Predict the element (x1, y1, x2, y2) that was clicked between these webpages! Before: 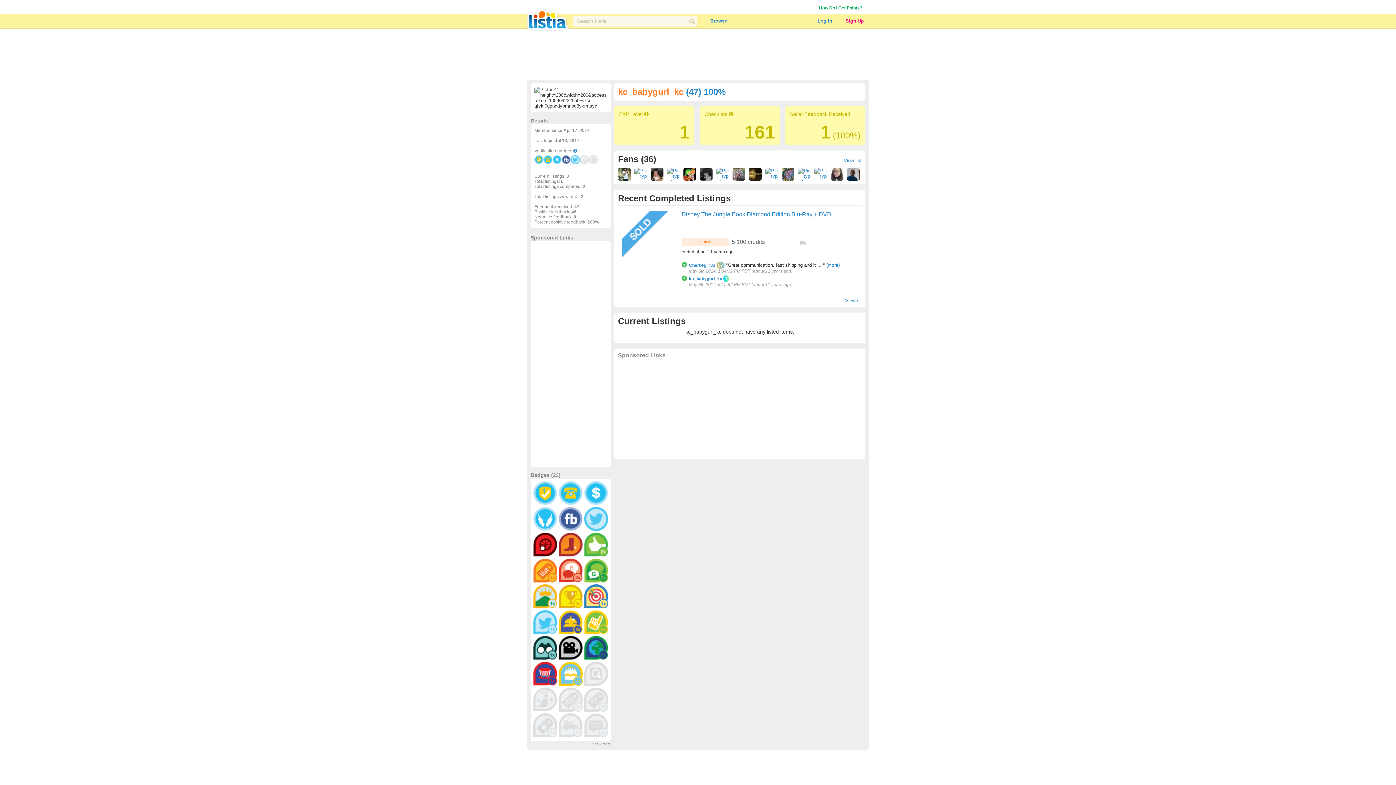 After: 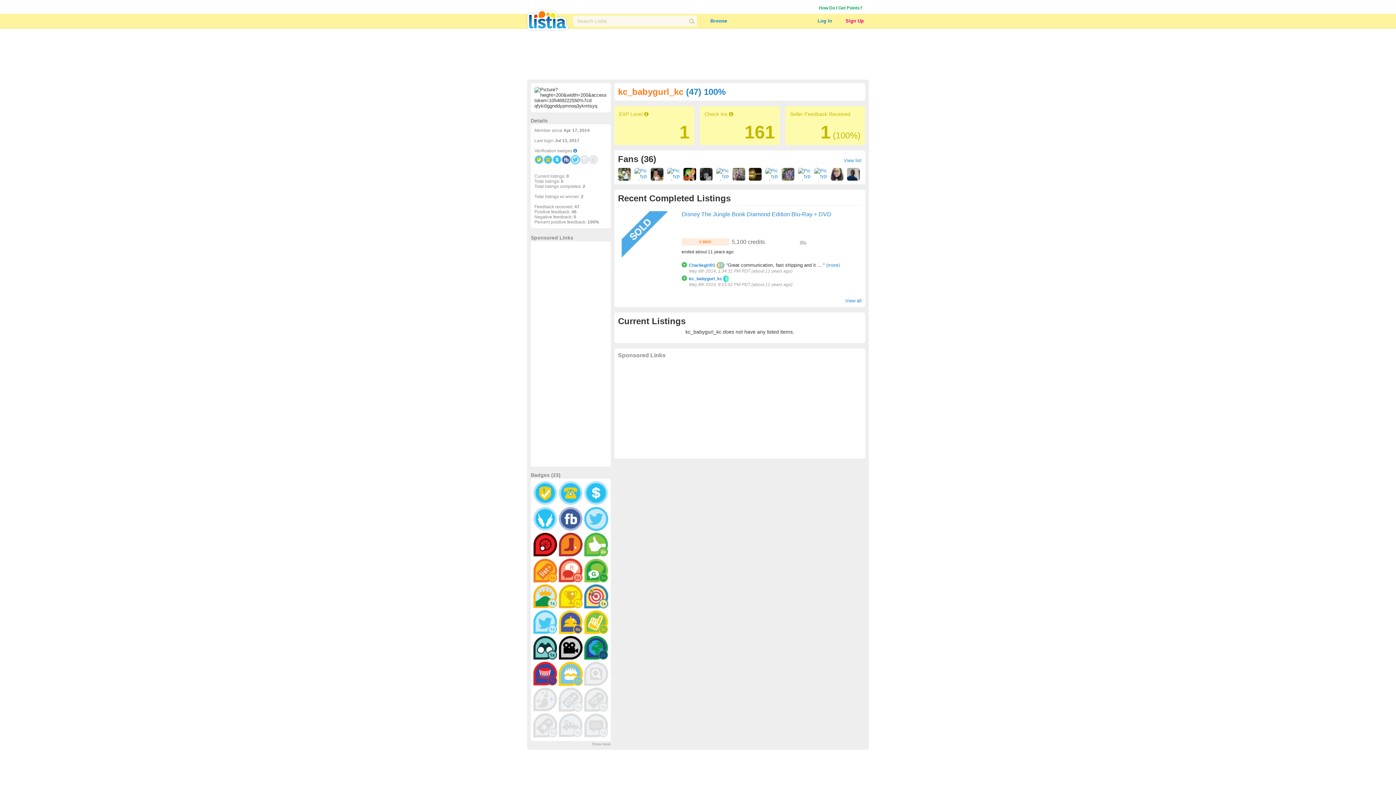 Action: bbox: (729, 111, 733, 117)